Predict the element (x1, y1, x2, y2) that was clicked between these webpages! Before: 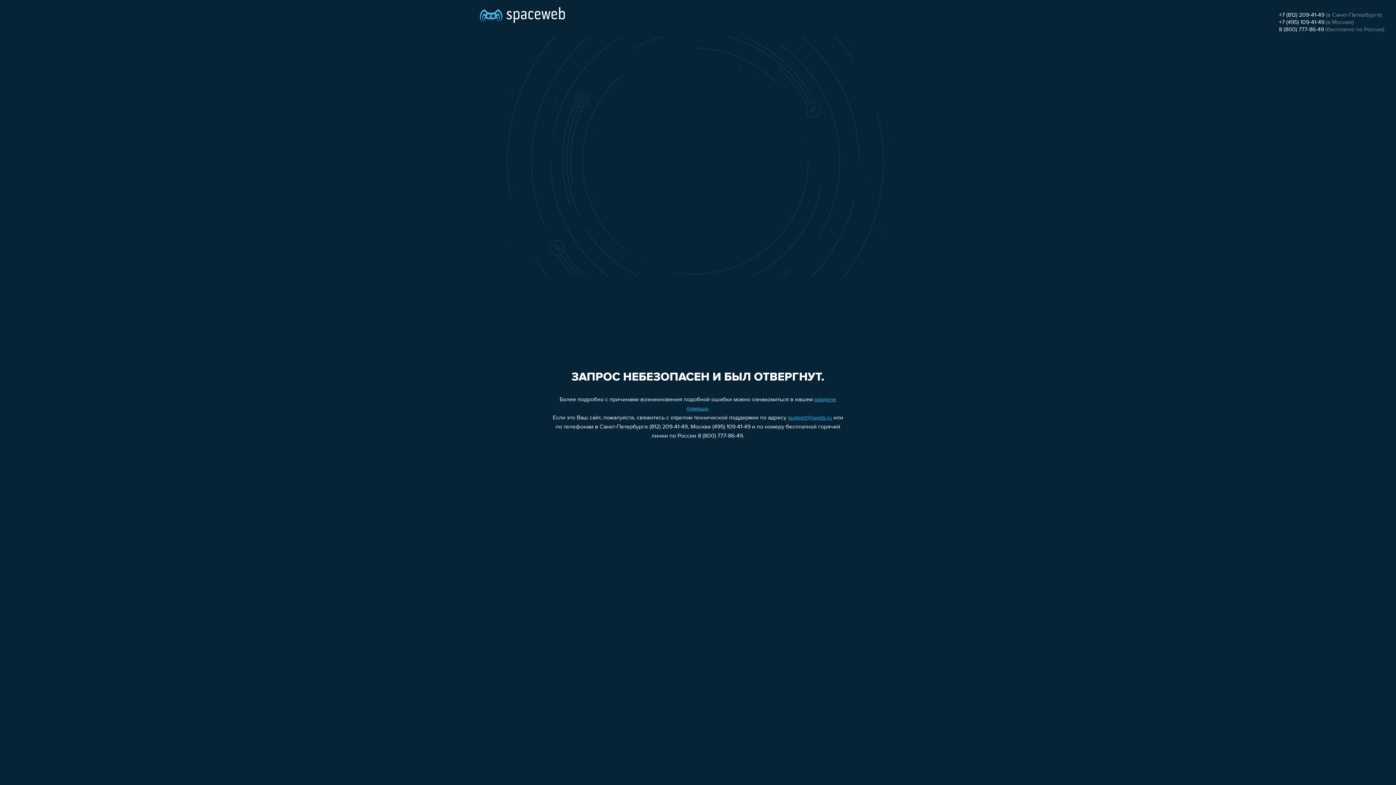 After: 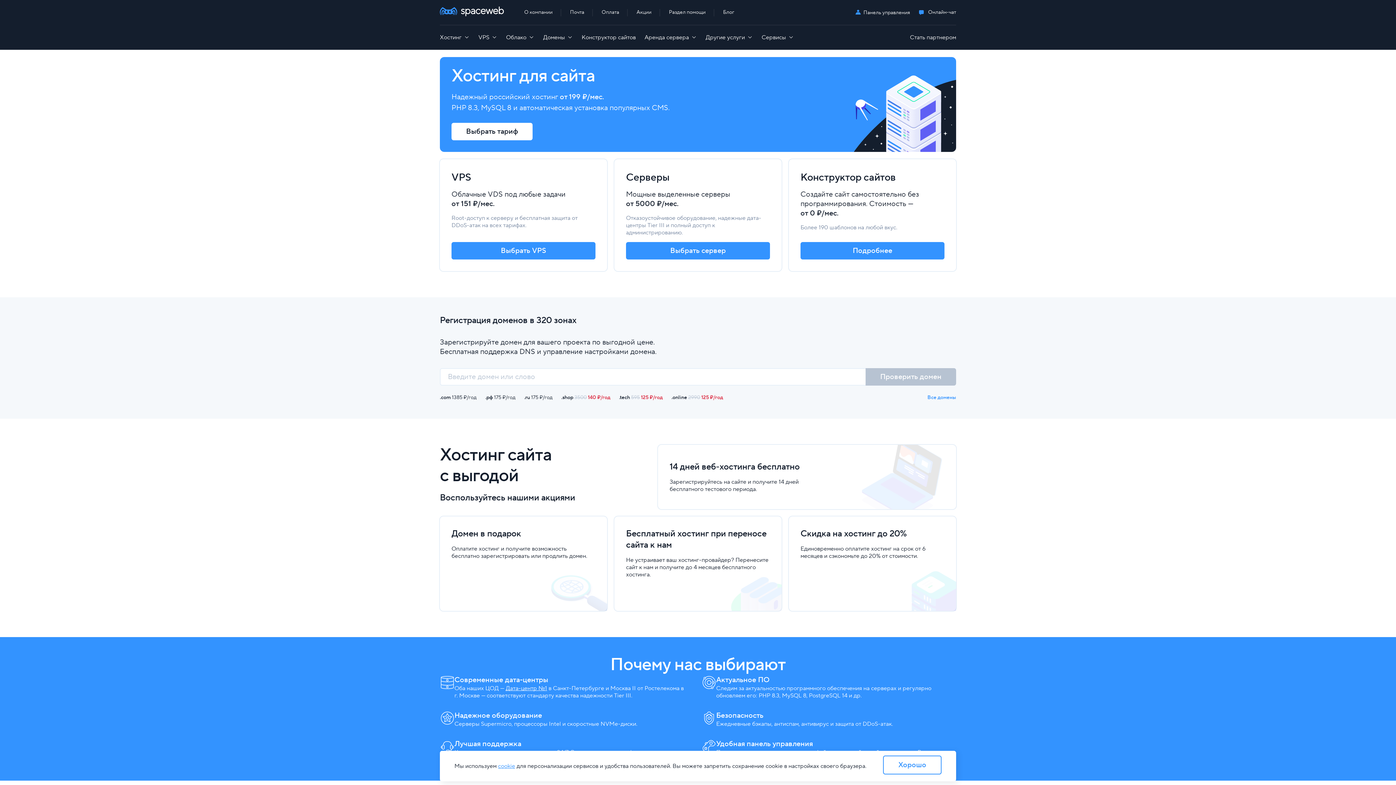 Action: bbox: (480, 0, 565, 25)